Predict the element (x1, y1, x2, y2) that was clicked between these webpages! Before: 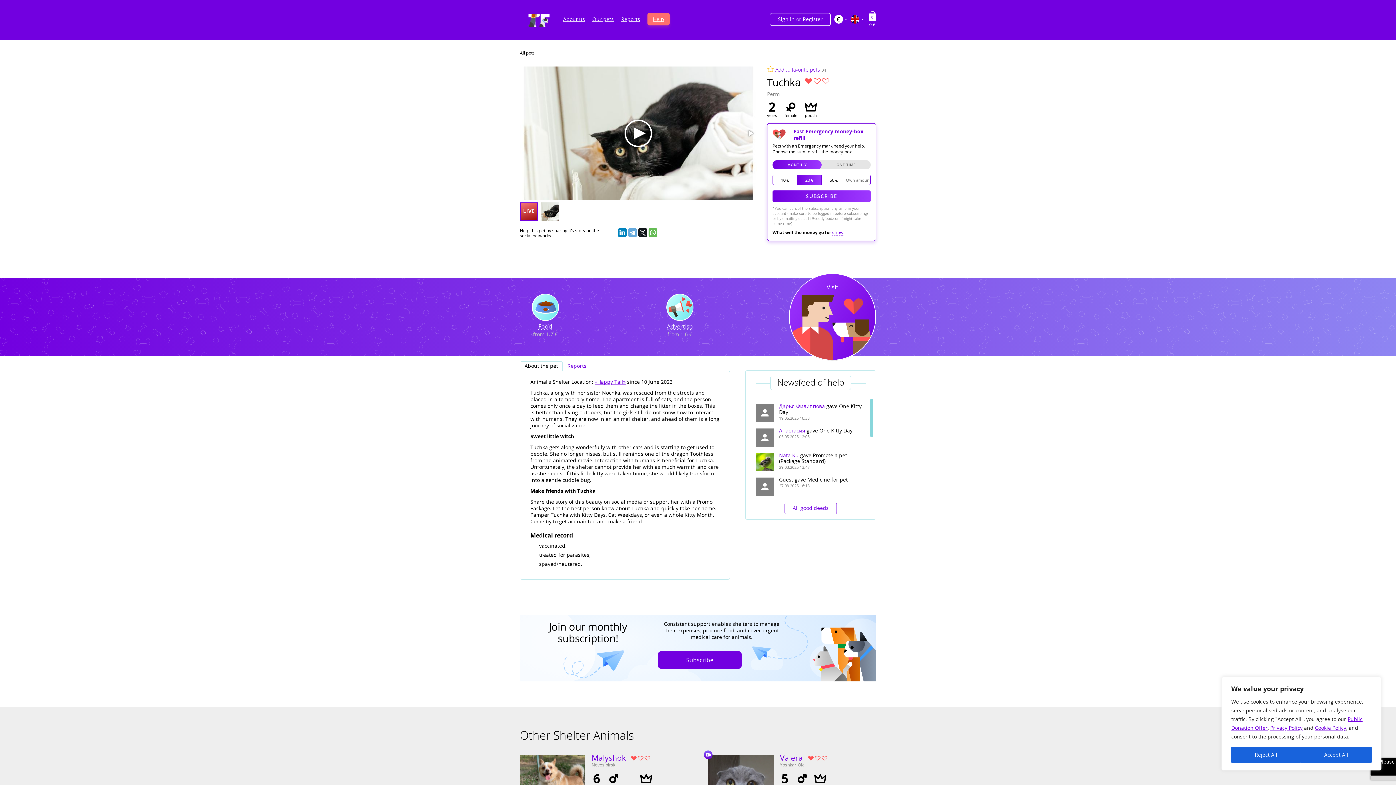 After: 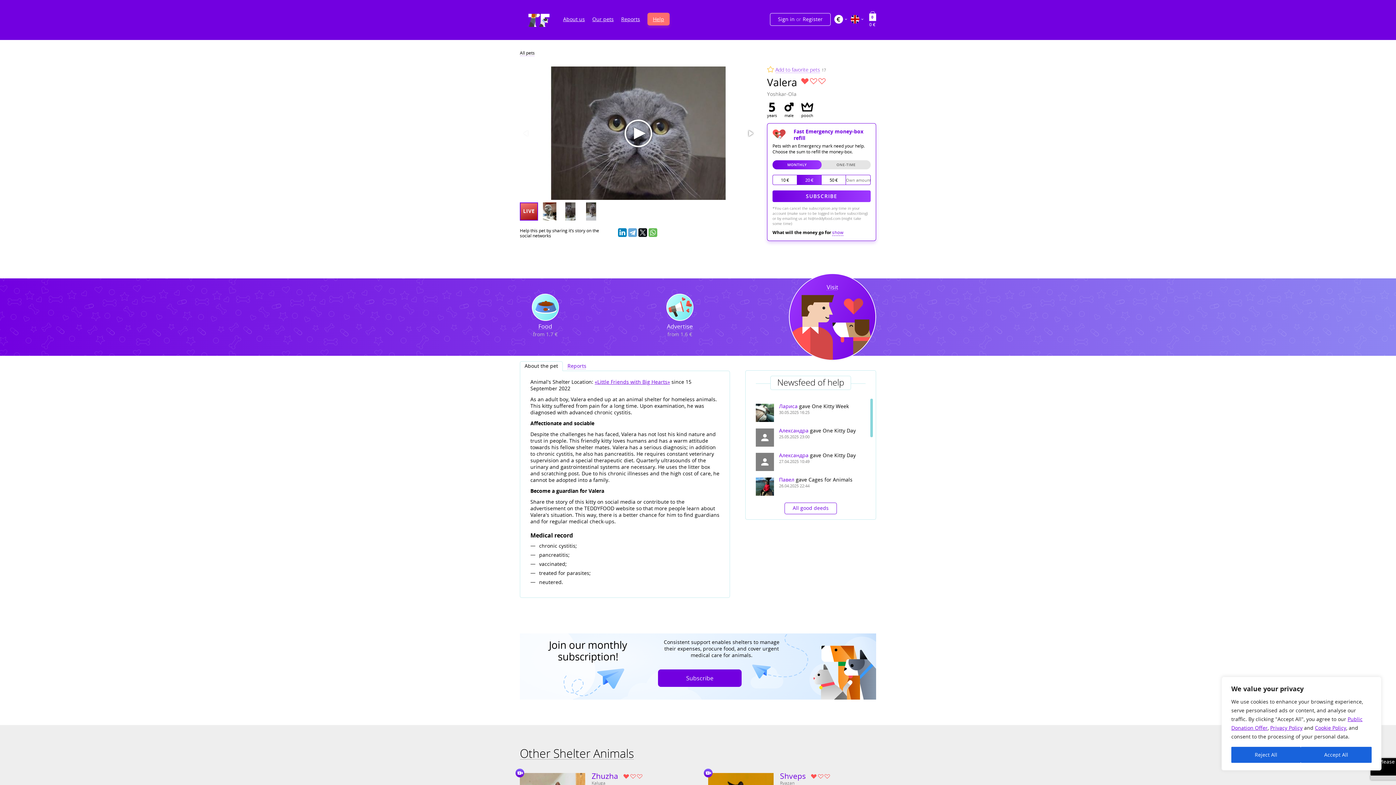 Action: bbox: (780, 753, 803, 763) label: Valera